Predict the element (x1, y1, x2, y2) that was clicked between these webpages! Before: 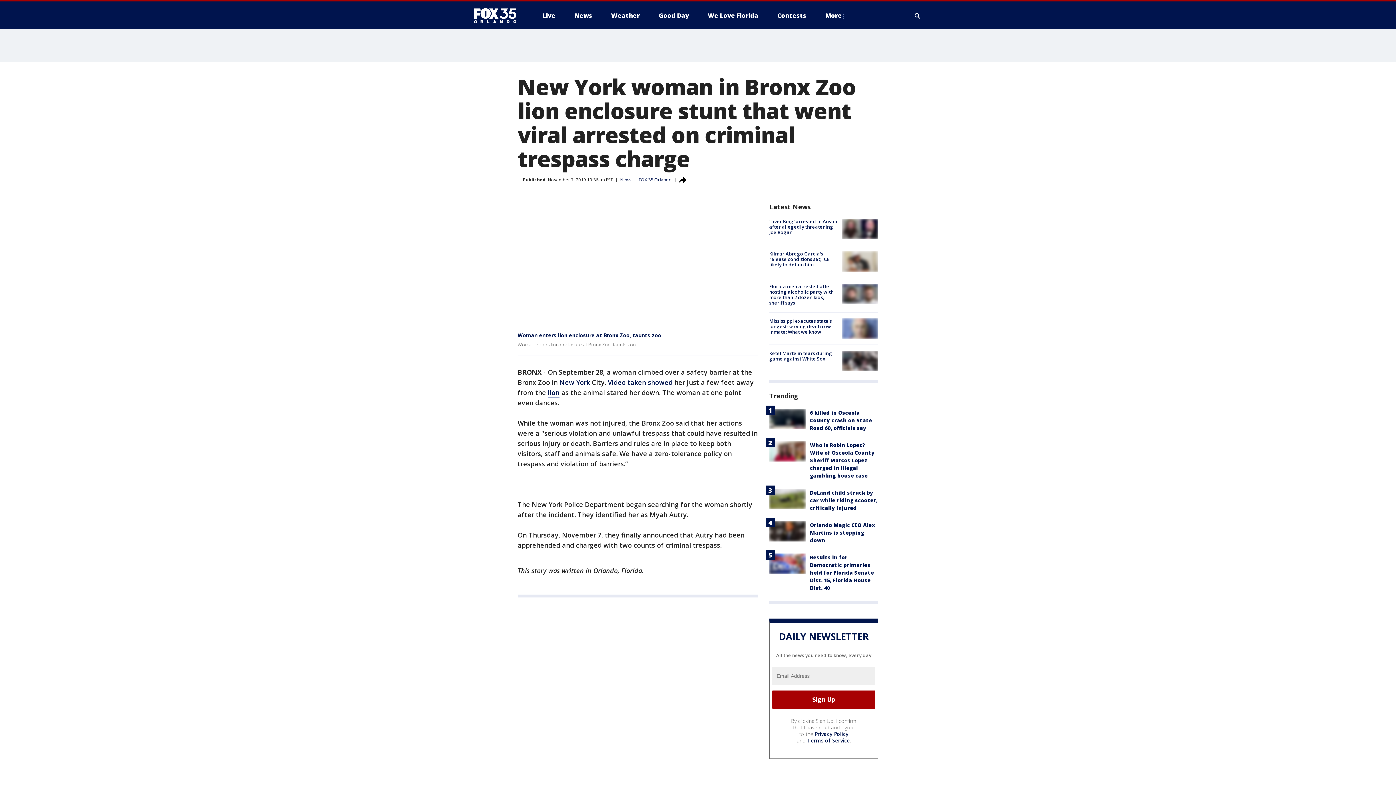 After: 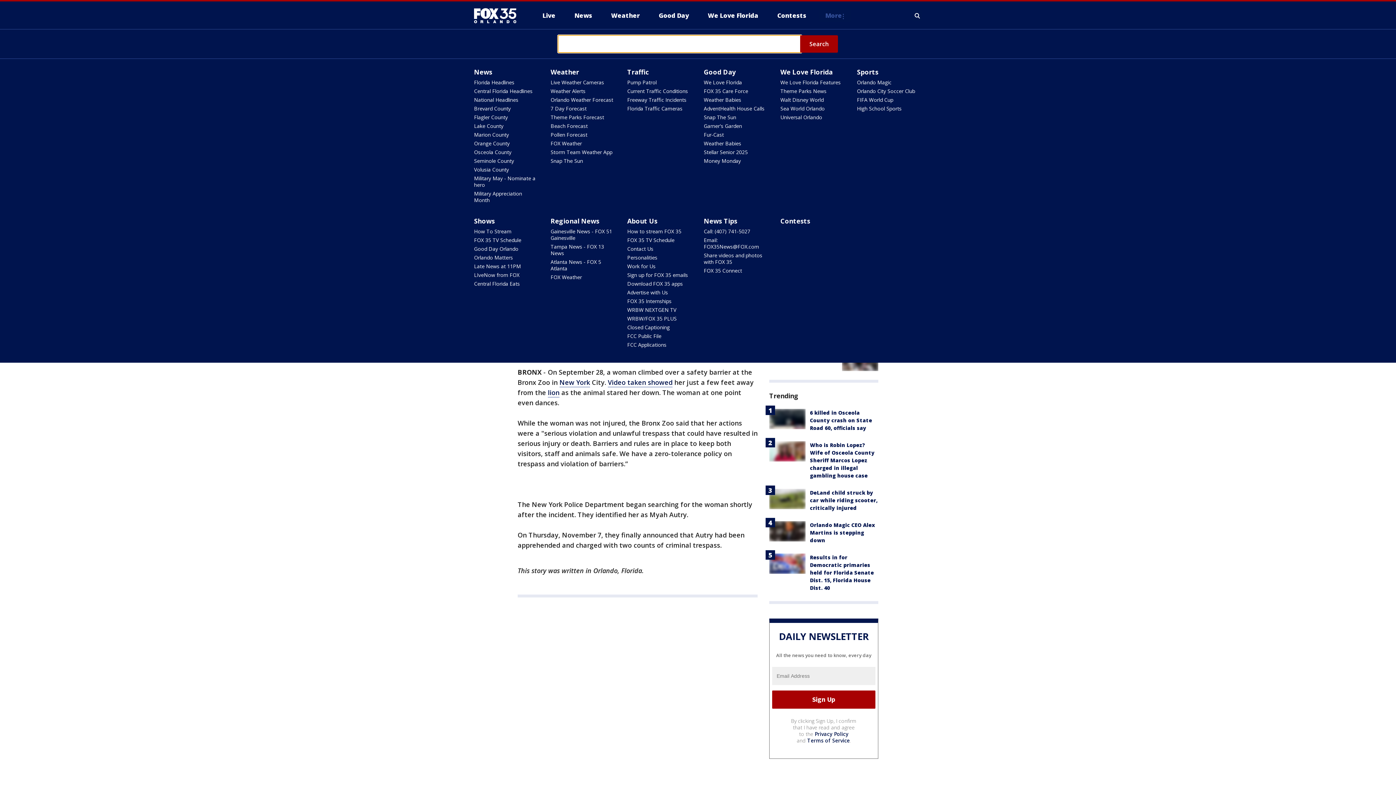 Action: label: Expand / Collapse search bbox: (913, 10, 922, 21)